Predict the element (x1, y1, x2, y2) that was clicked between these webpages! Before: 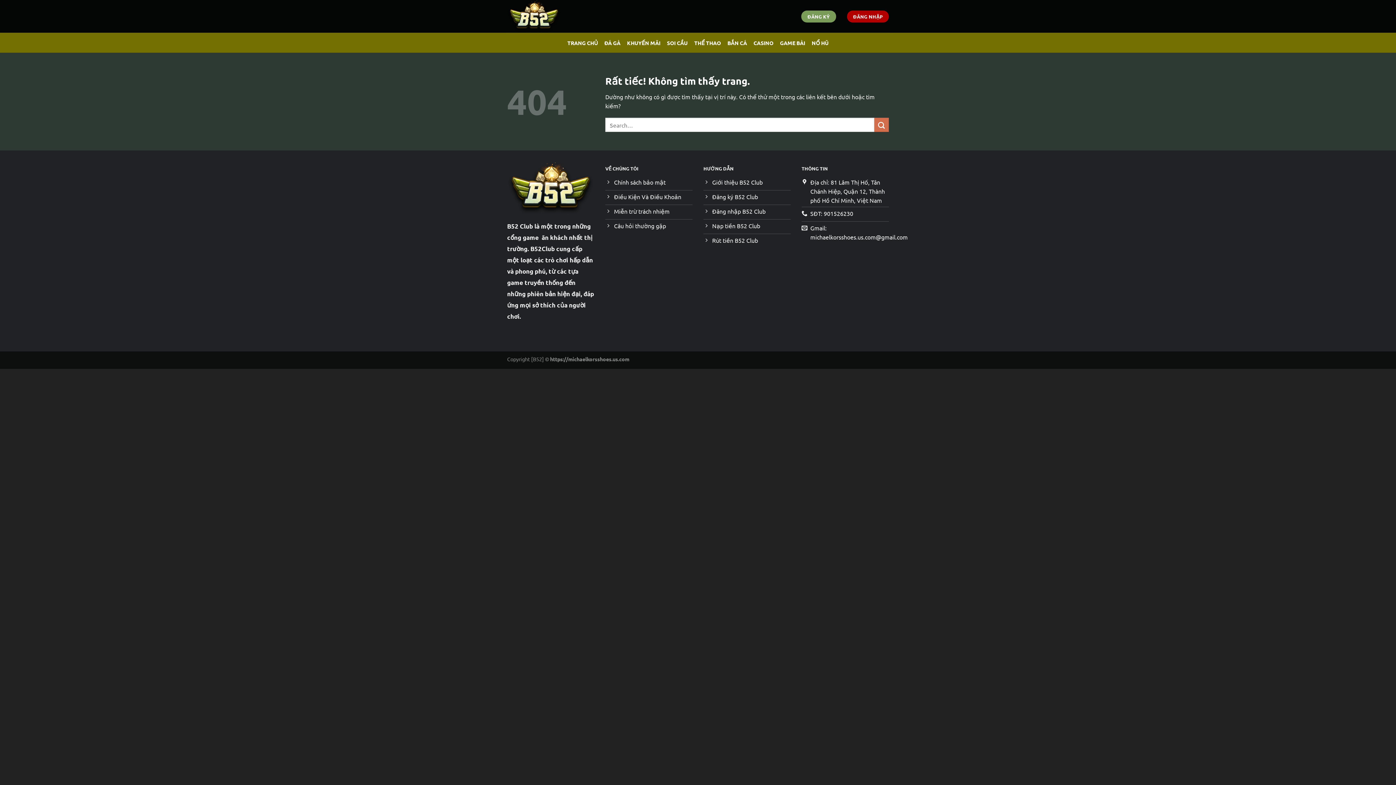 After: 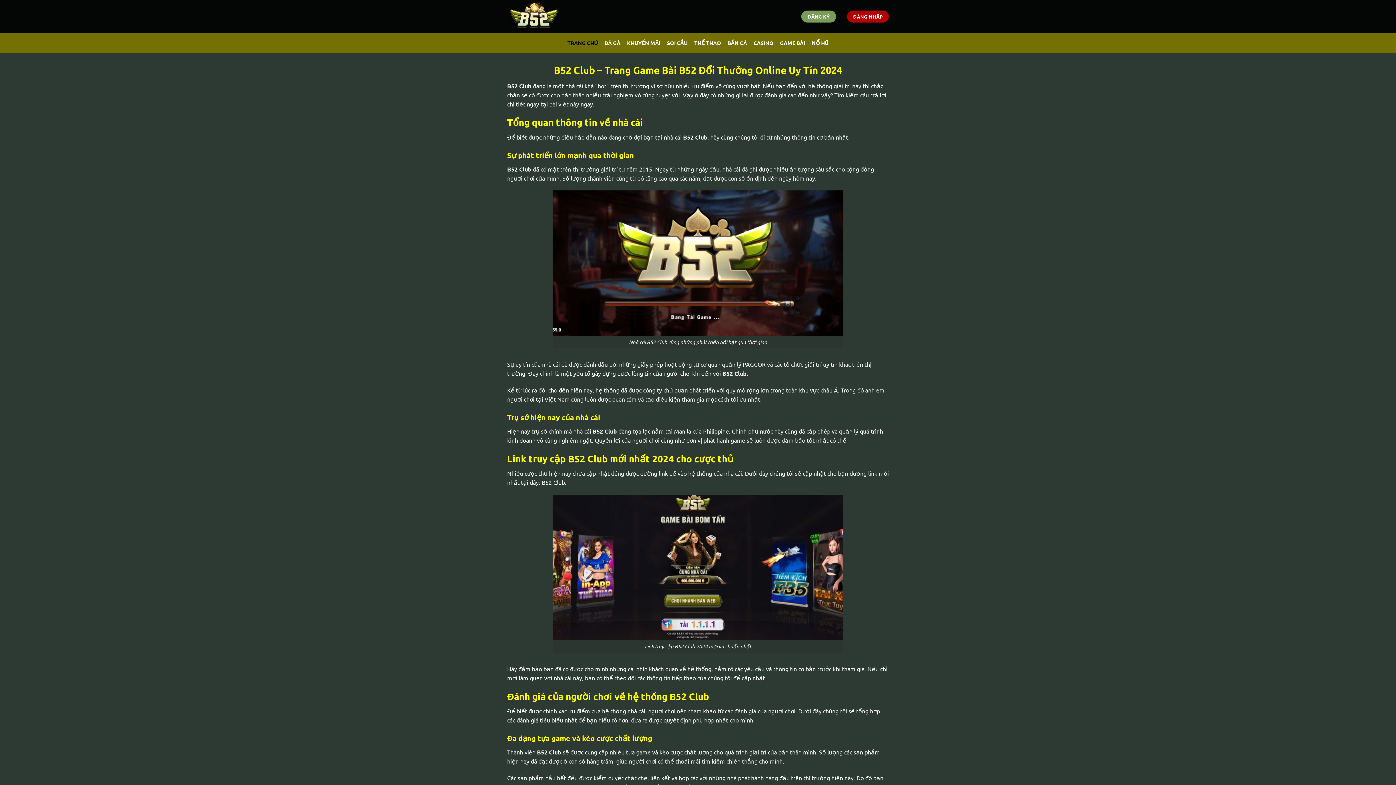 Action: label: TRANG CHỦ bbox: (567, 36, 597, 49)